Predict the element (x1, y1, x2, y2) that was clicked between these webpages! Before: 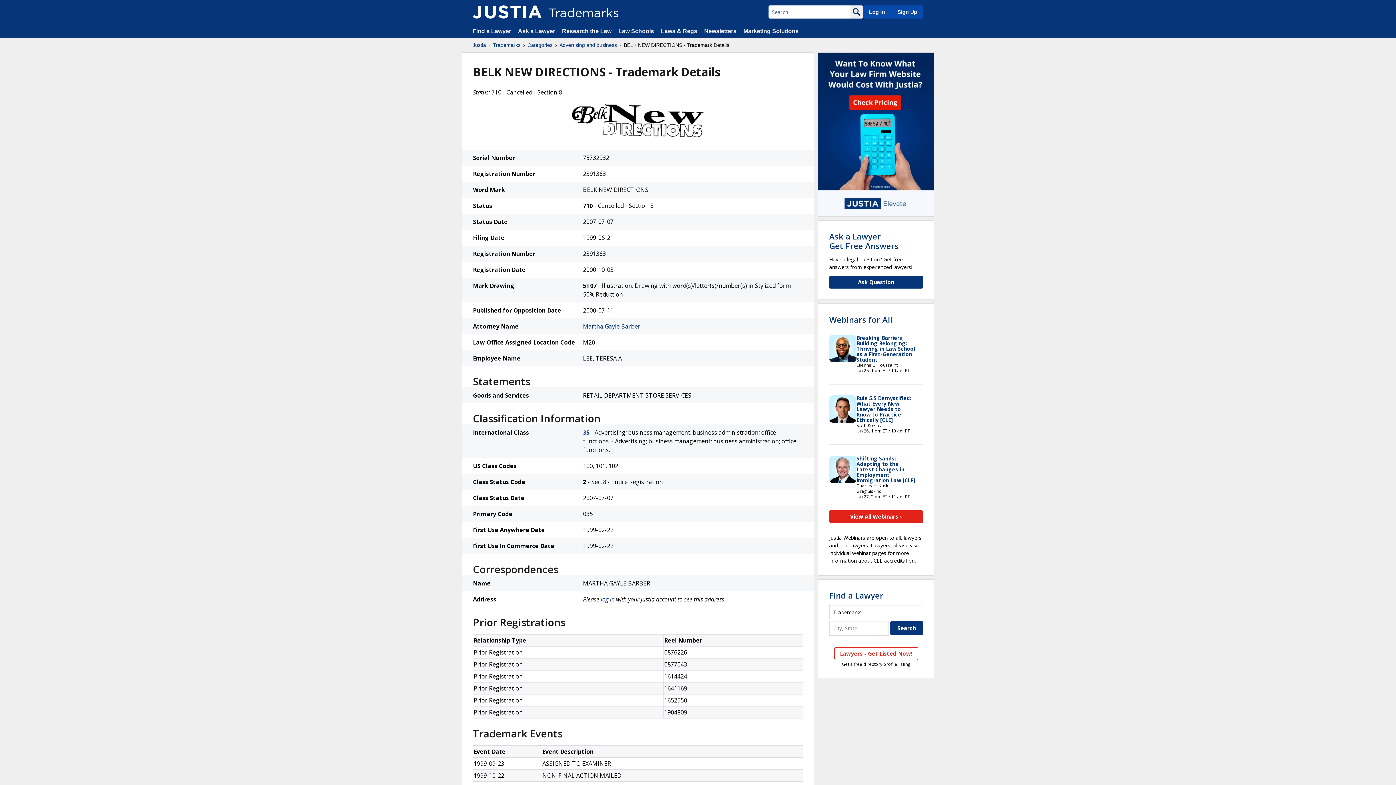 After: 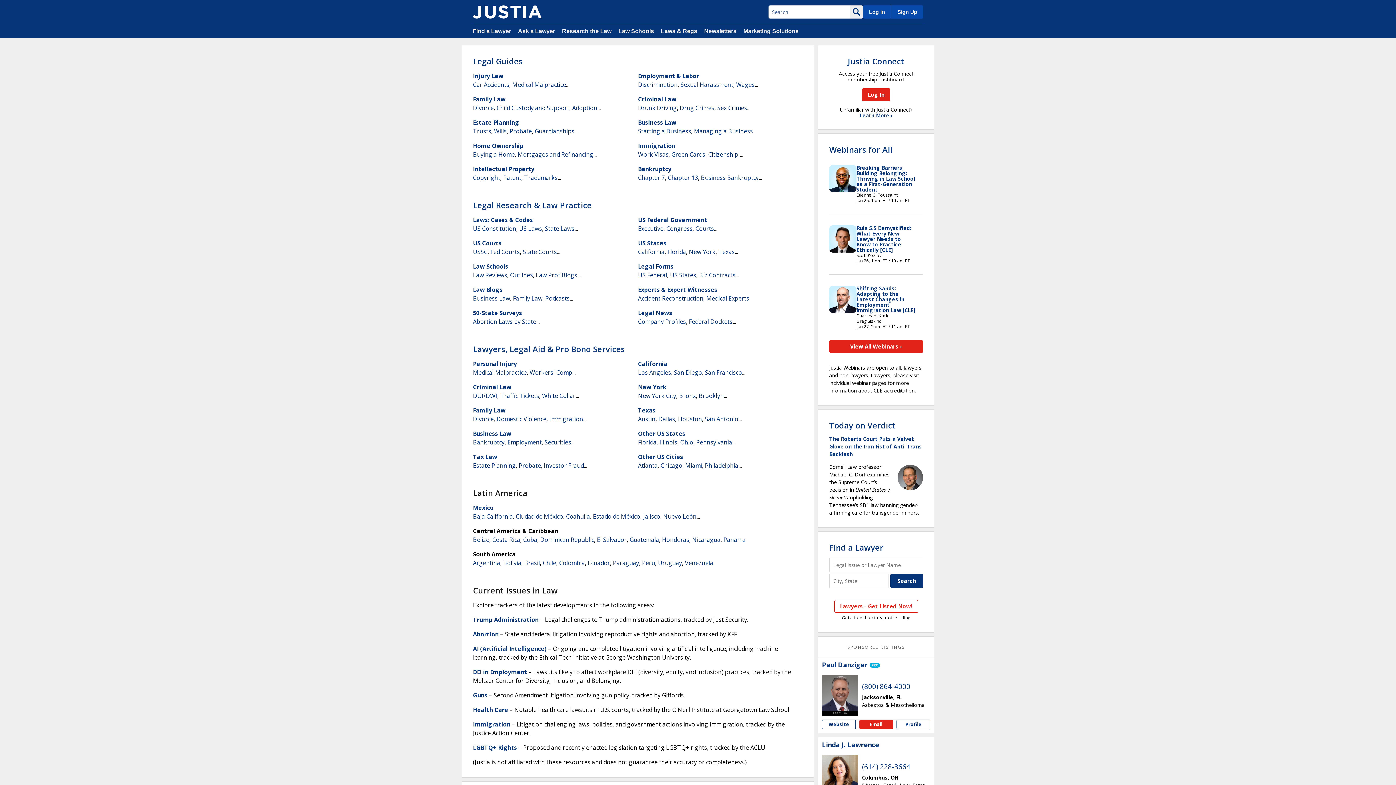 Action: bbox: (562, 28, 611, 34) label: Research the Law